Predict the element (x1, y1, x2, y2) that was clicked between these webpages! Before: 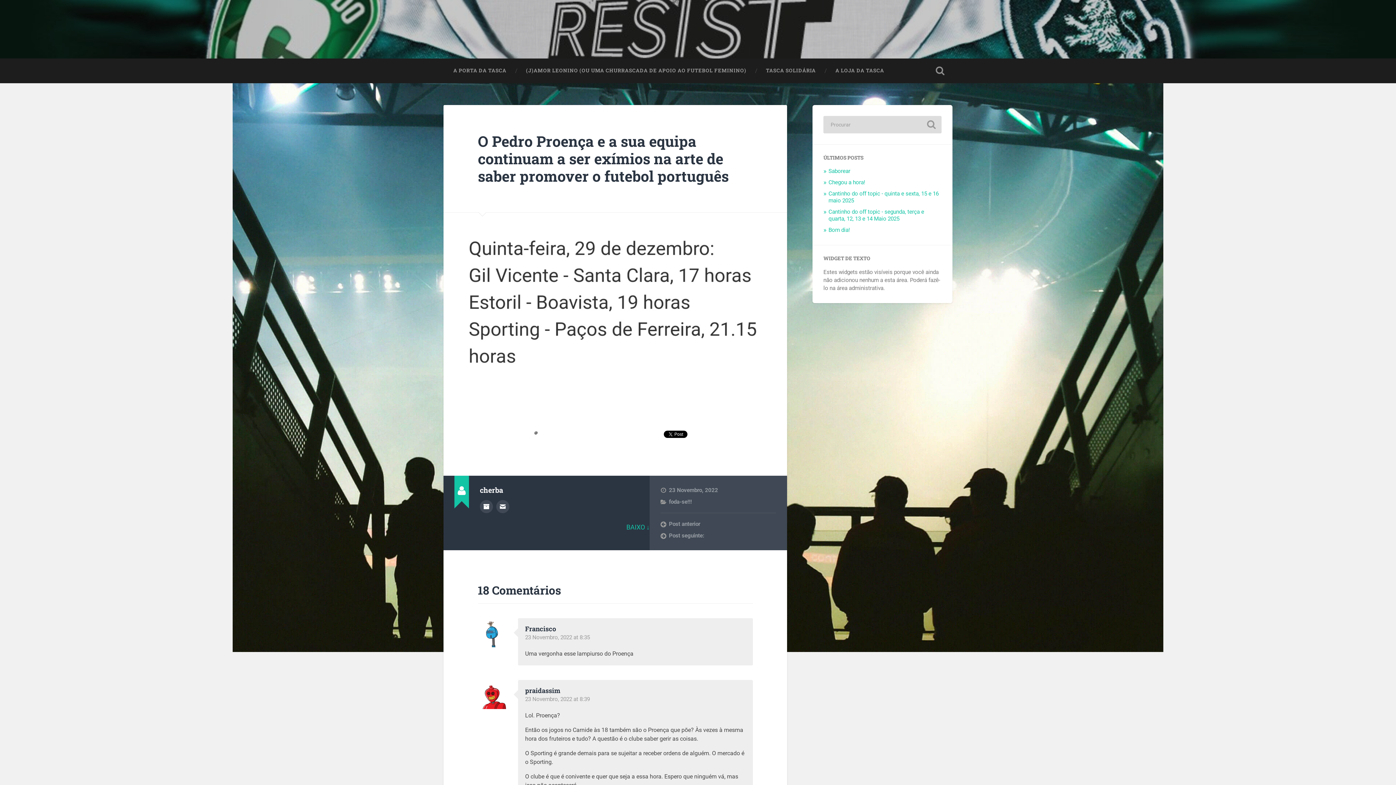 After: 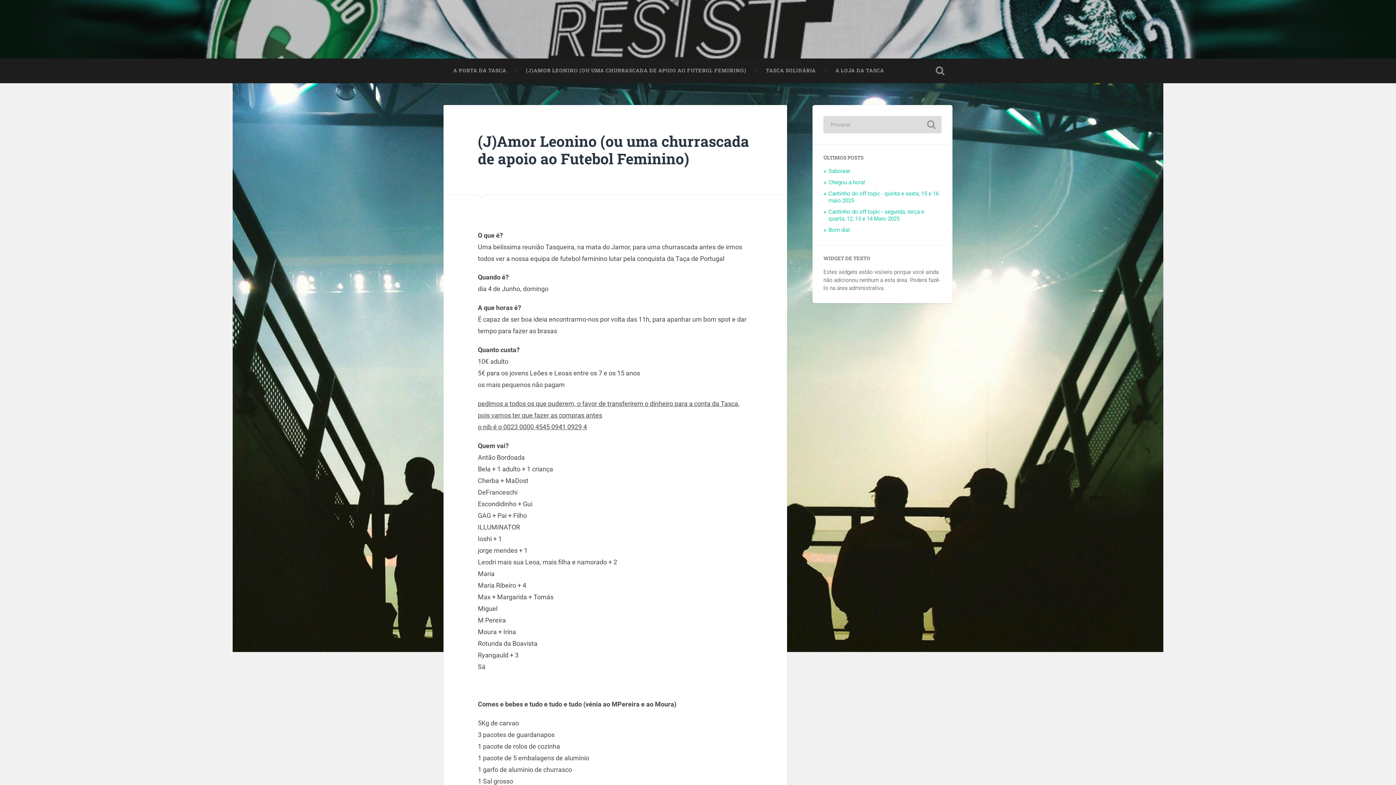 Action: label: (J)AMOR LEONINO (OU UMA CHURRASCADA DE APOIO AO FUTEBOL FEMININO) bbox: (516, 58, 756, 82)